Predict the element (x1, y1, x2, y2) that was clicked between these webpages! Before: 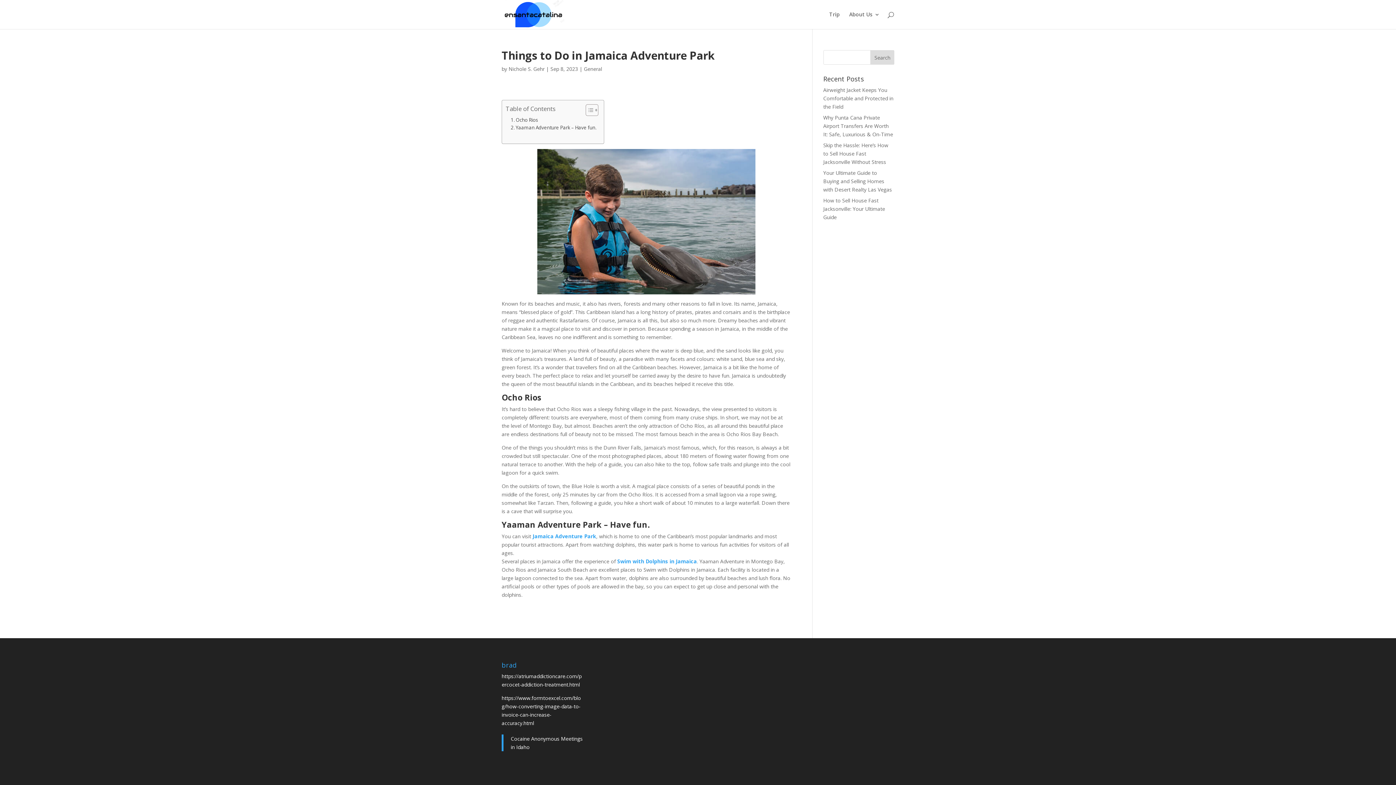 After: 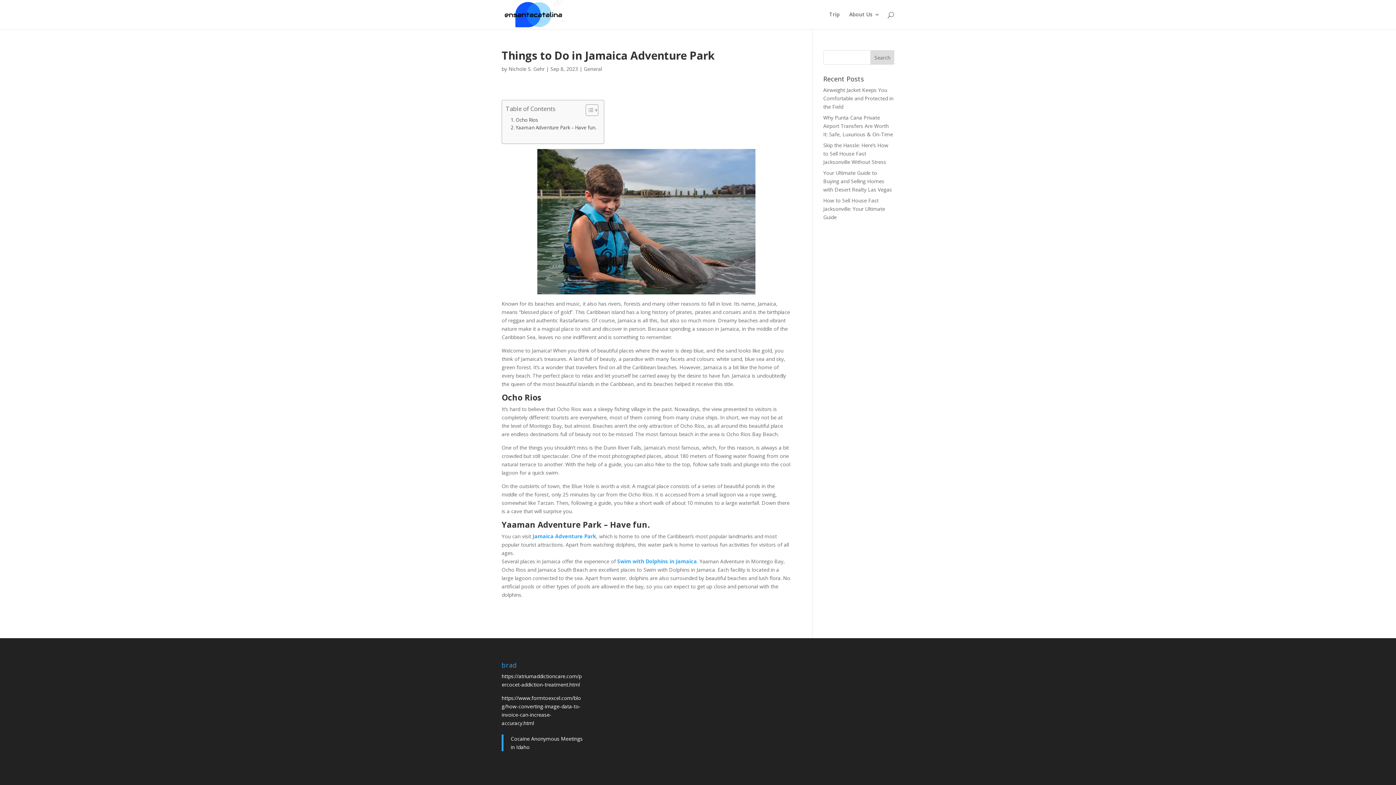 Action: label: Jamaica Adventure Park bbox: (532, 533, 596, 540)